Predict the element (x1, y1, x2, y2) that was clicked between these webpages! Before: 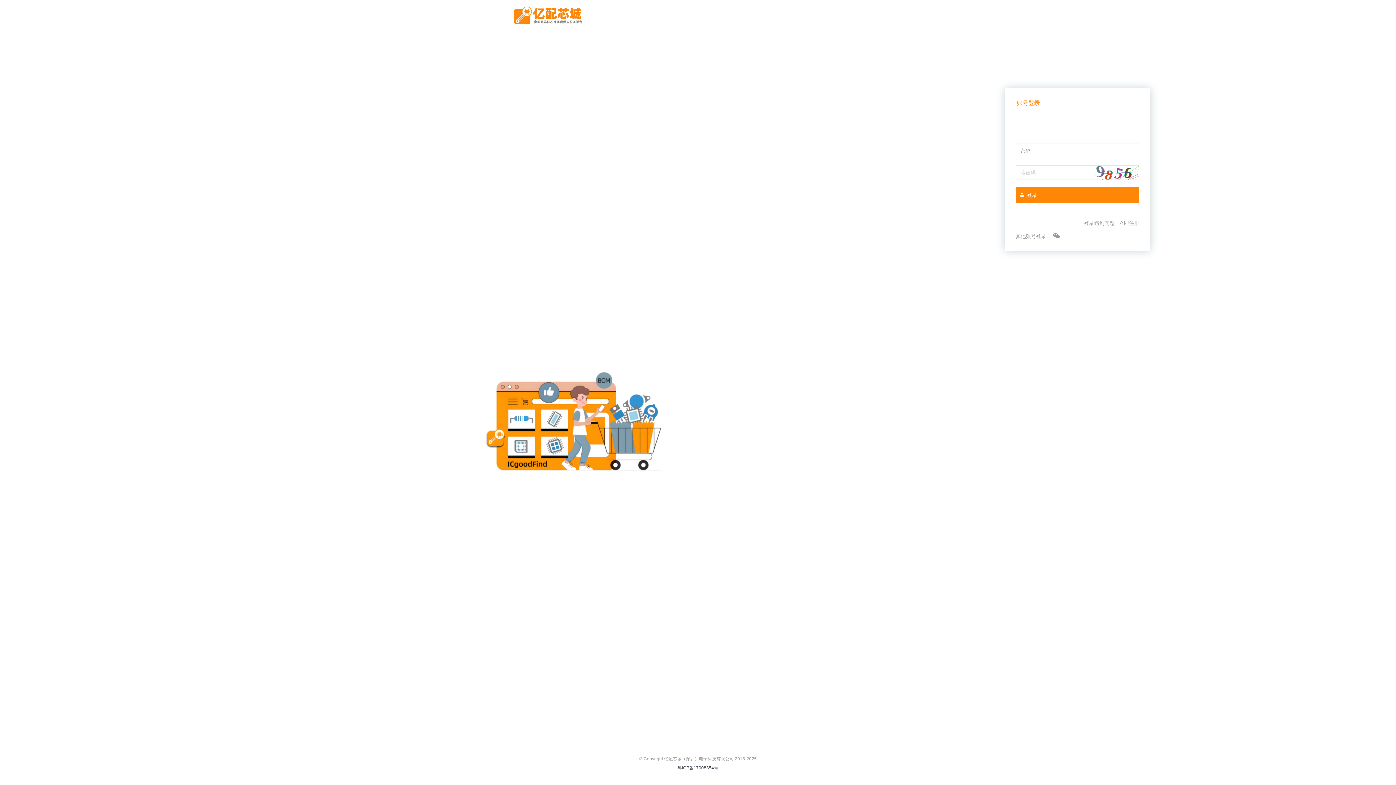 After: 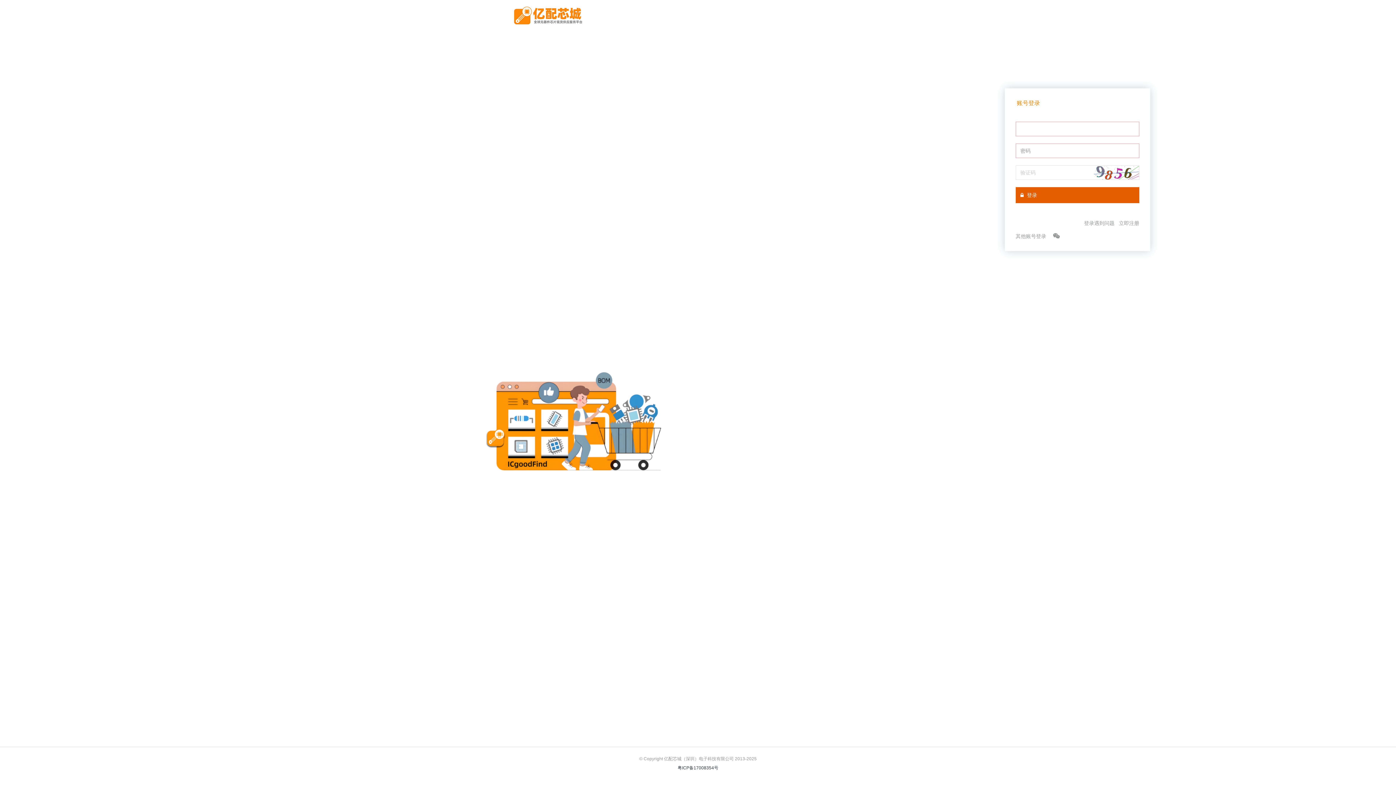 Action: bbox: (1015, 187, 1139, 203) label:  登录